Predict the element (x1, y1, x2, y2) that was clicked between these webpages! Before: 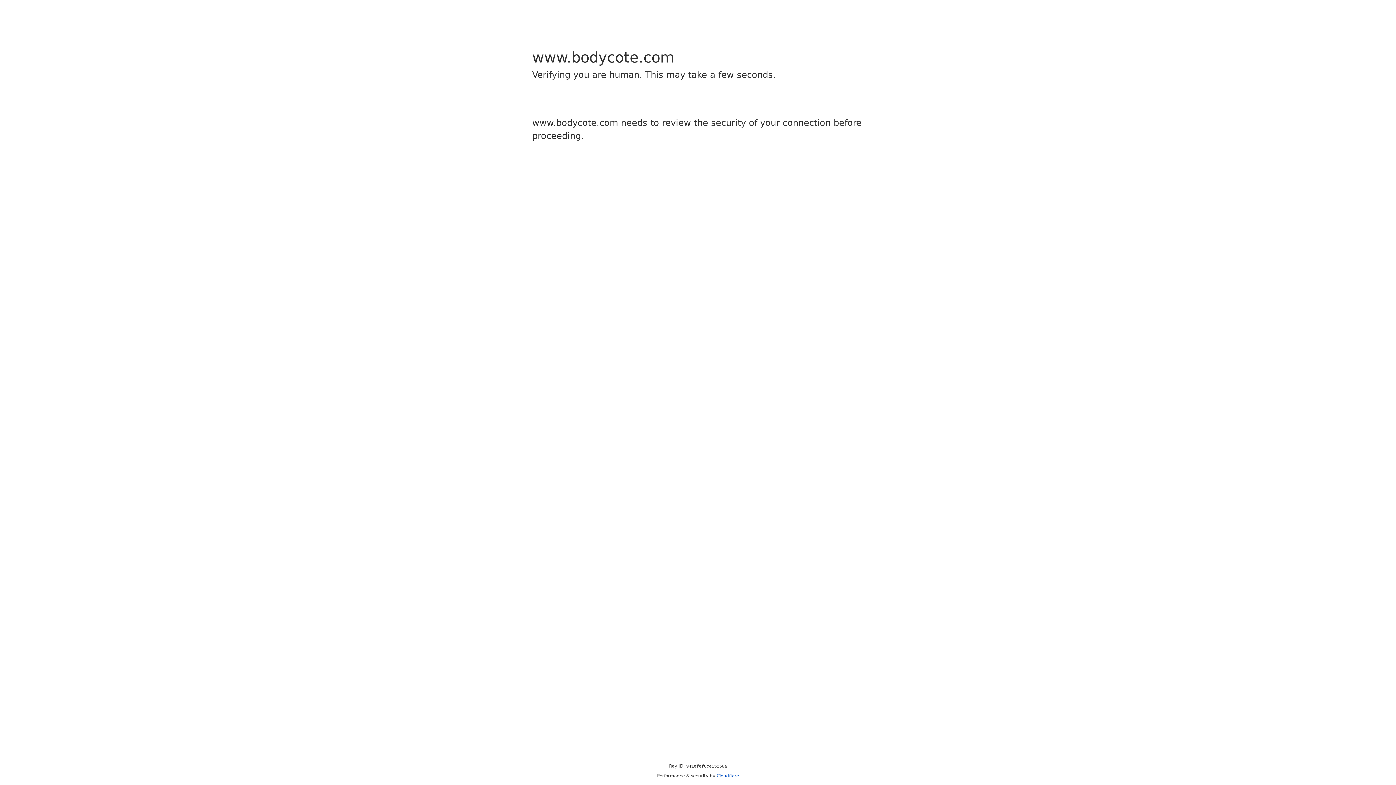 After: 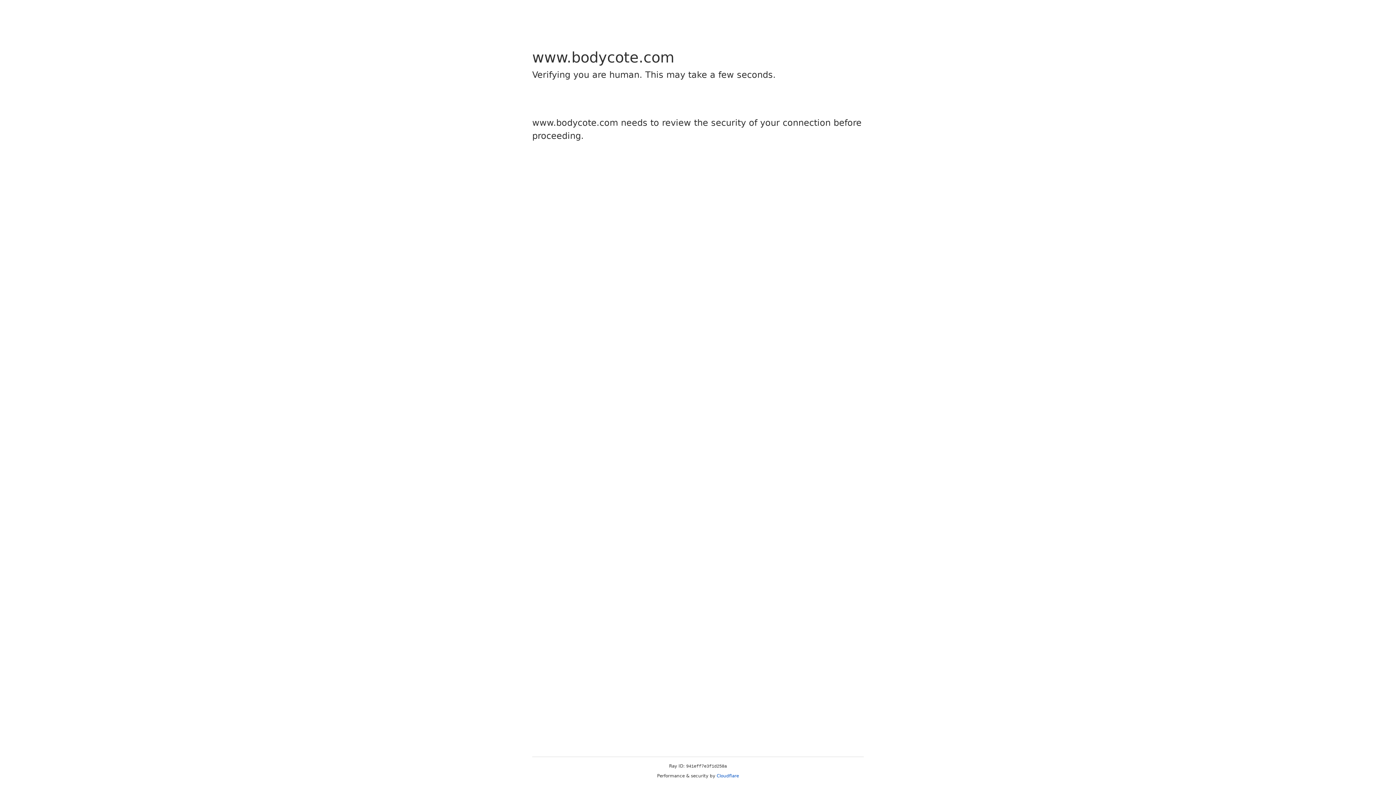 Action: bbox: (716, 773, 739, 778) label: Cloudflare